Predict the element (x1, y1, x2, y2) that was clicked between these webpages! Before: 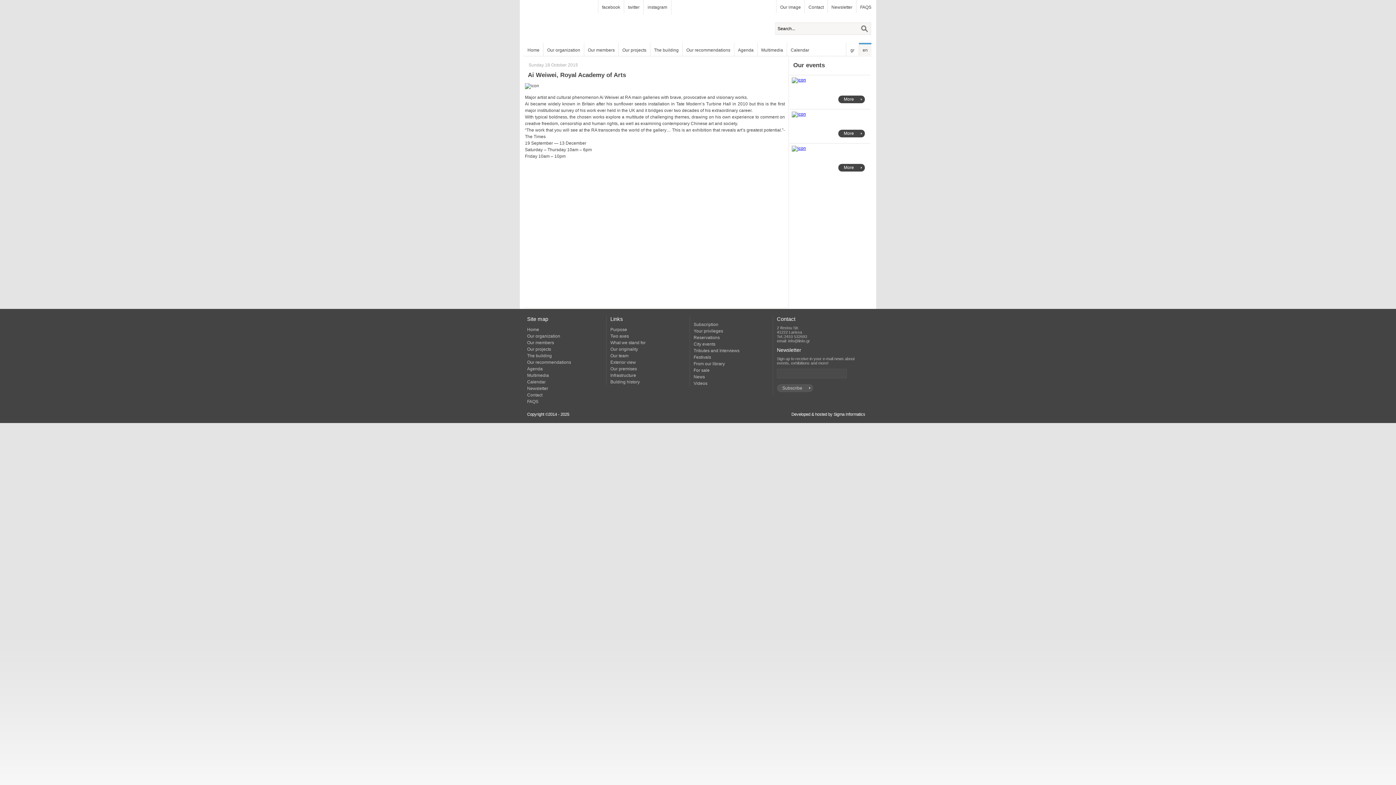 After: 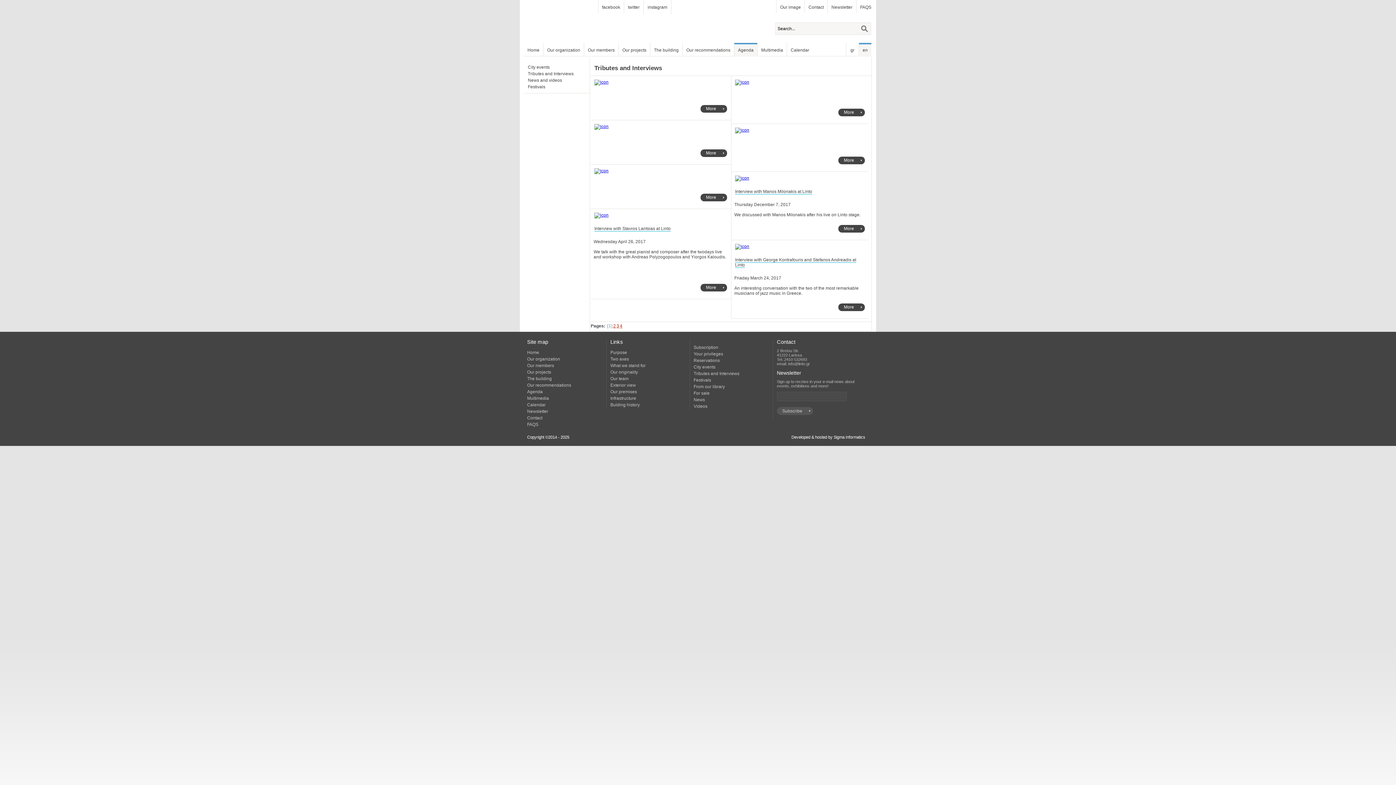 Action: bbox: (693, 348, 739, 353) label: Tributes and Interviews